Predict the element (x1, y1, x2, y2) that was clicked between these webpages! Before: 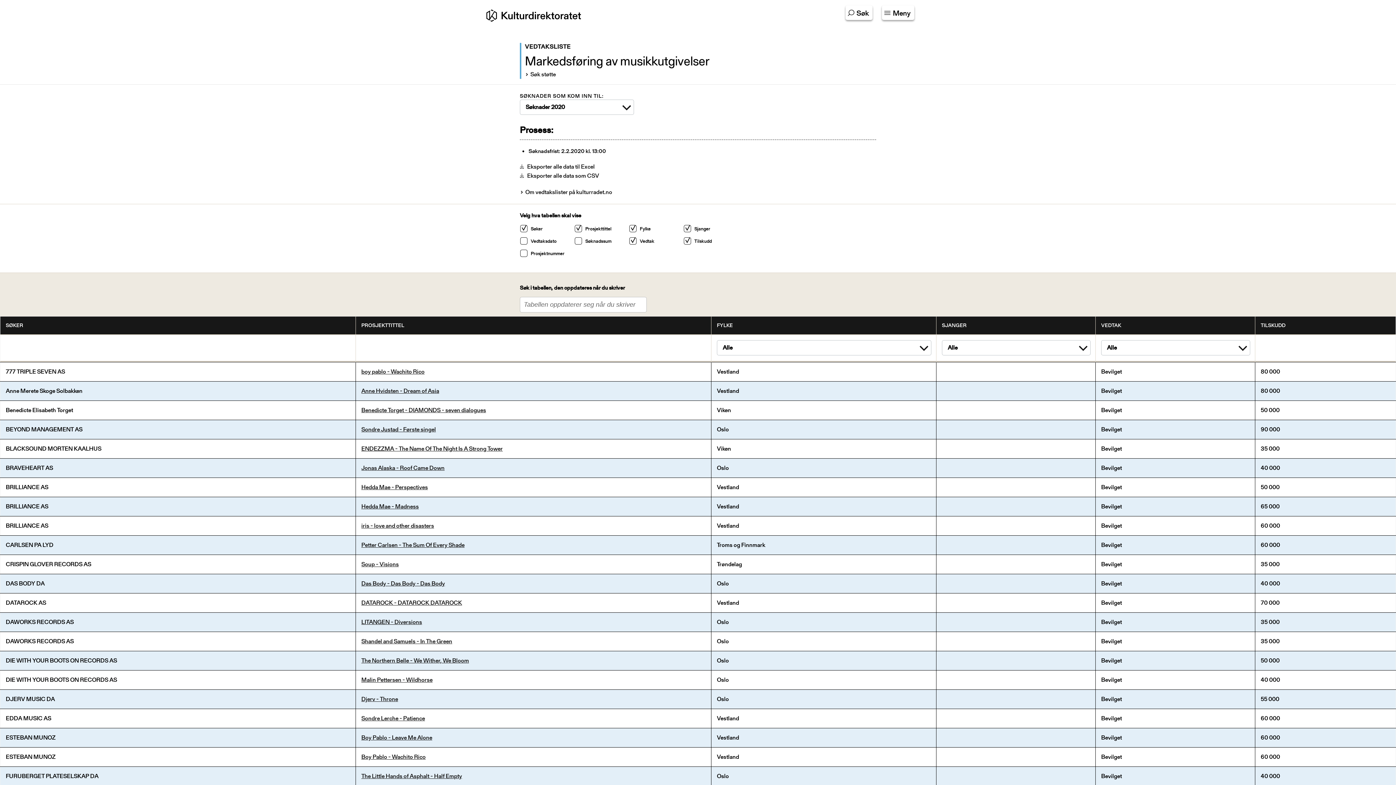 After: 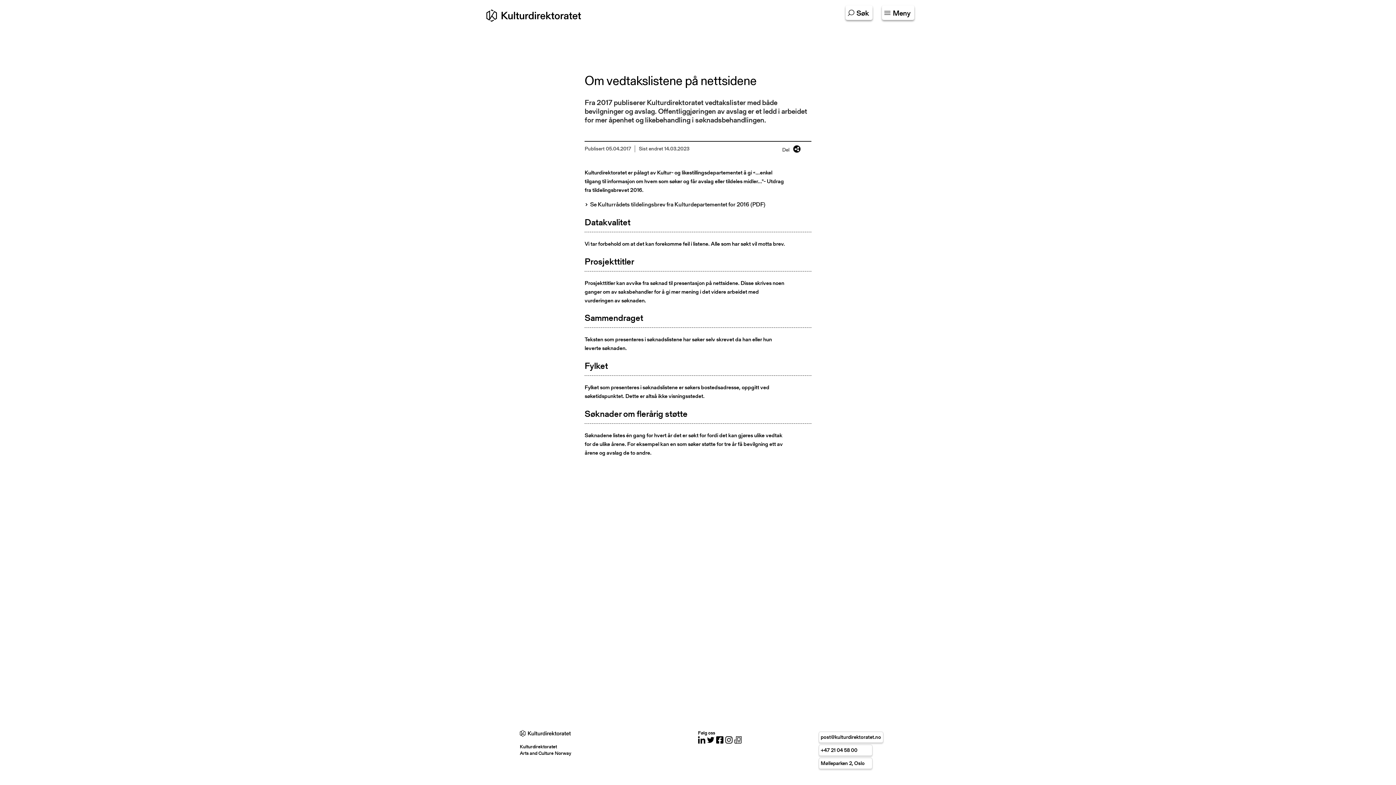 Action: label: Om vedtakslister på kulturradet.no bbox: (520, 187, 612, 196)